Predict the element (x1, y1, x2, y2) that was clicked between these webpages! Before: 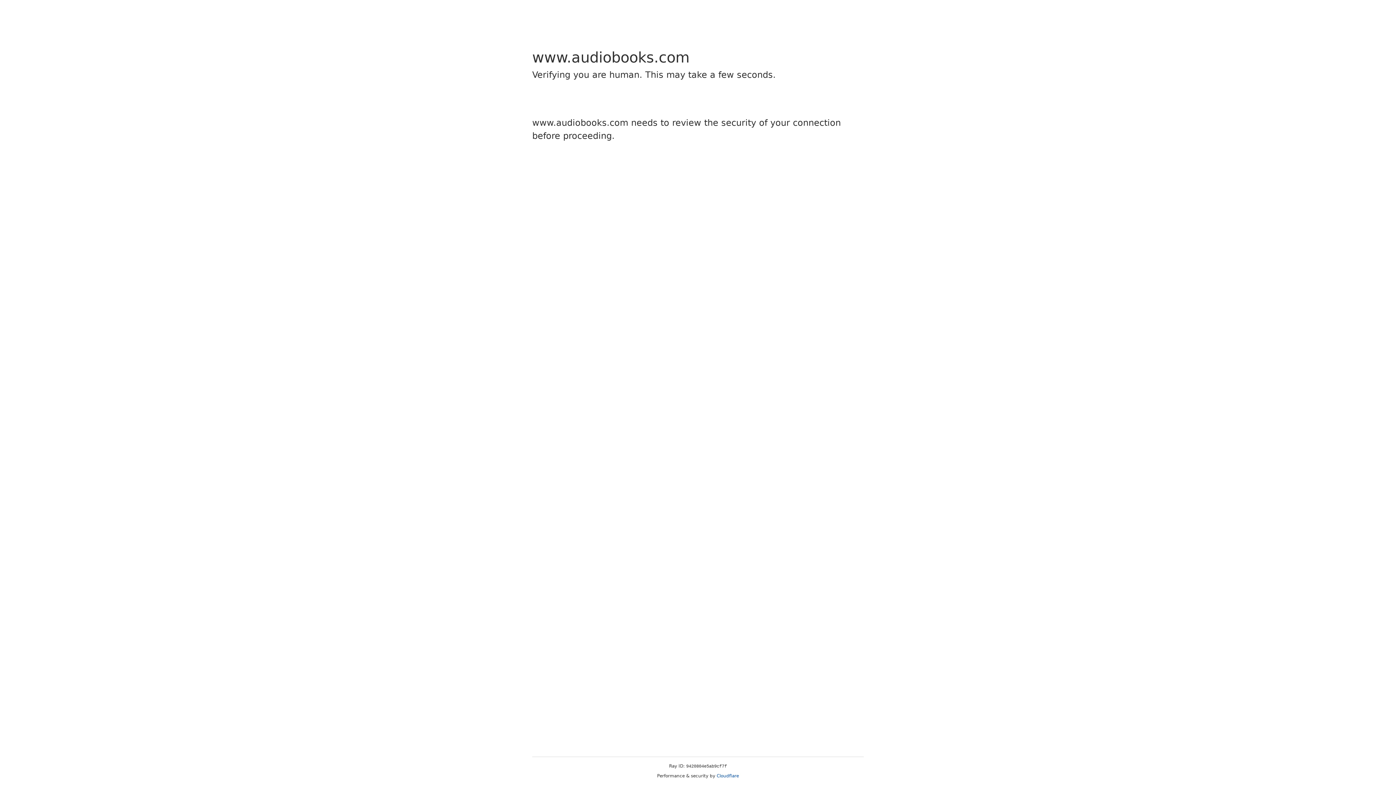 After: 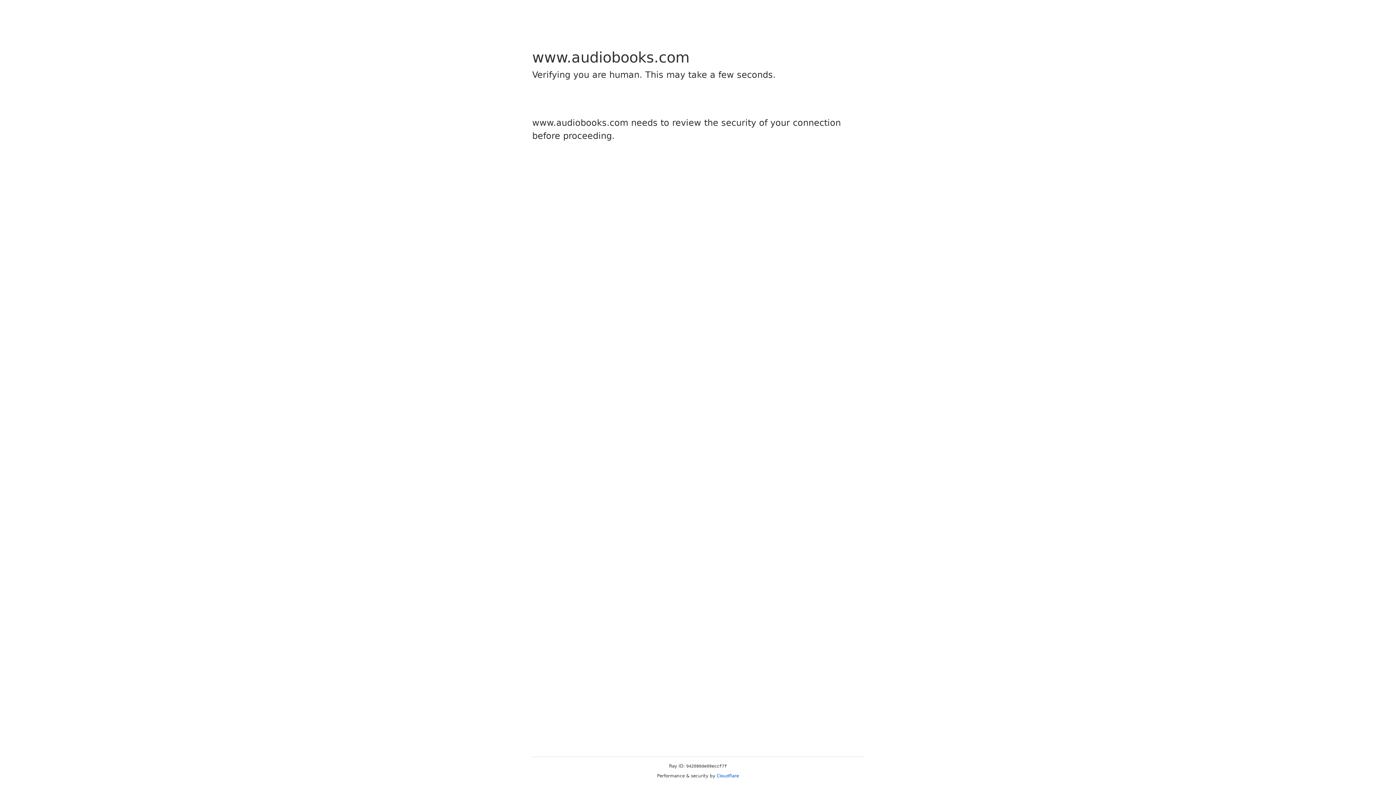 Action: label: Cloudflare bbox: (716, 773, 739, 778)